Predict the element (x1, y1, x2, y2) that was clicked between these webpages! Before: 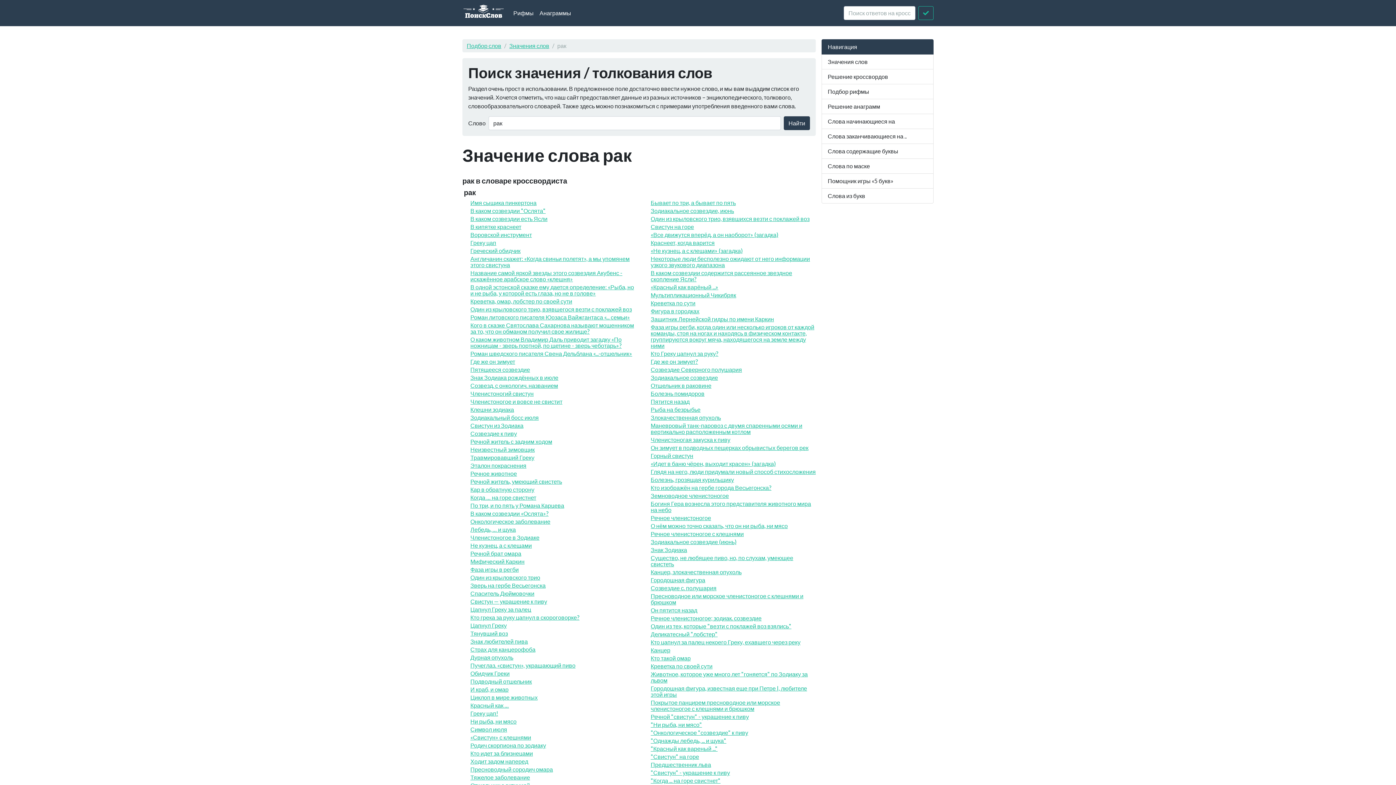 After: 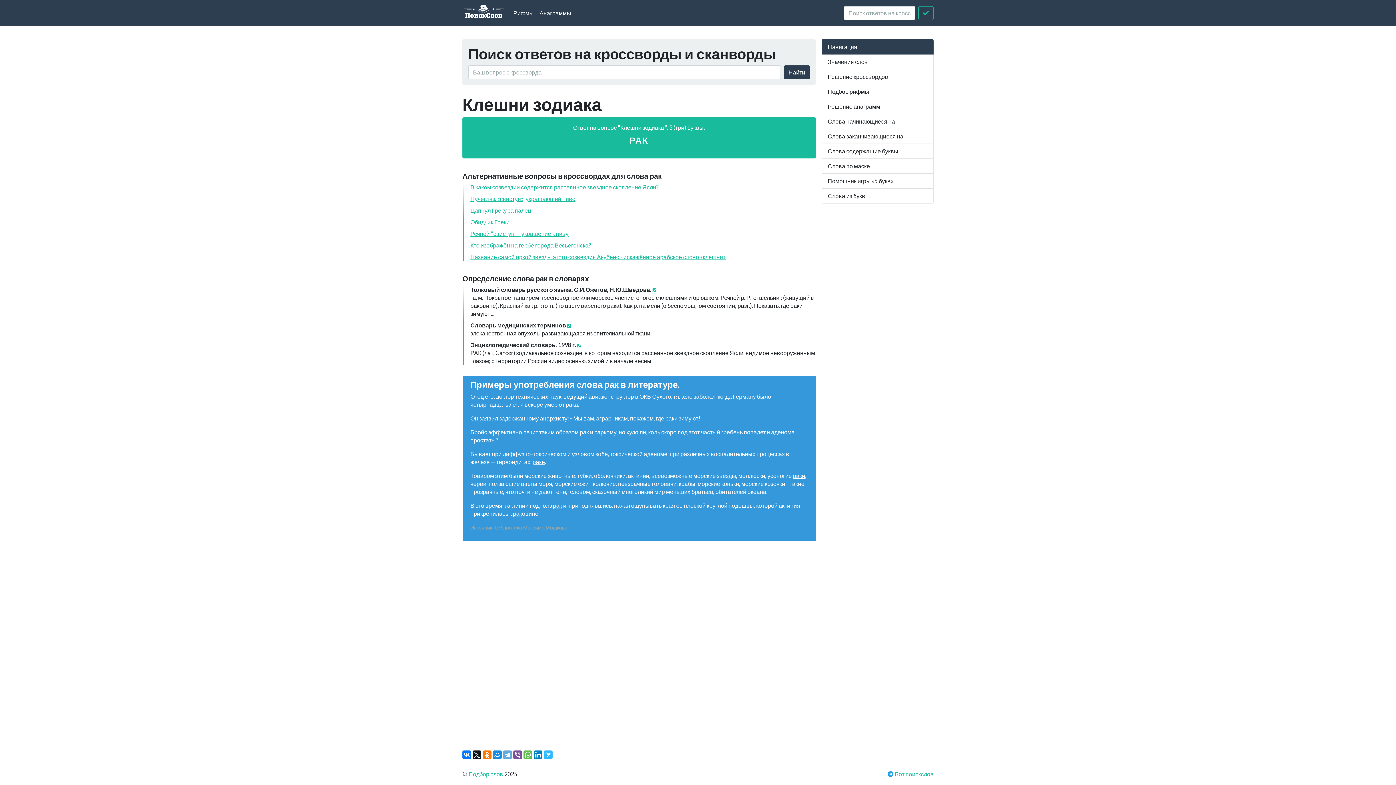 Action: bbox: (470, 406, 514, 413) label: Клешни зодиака